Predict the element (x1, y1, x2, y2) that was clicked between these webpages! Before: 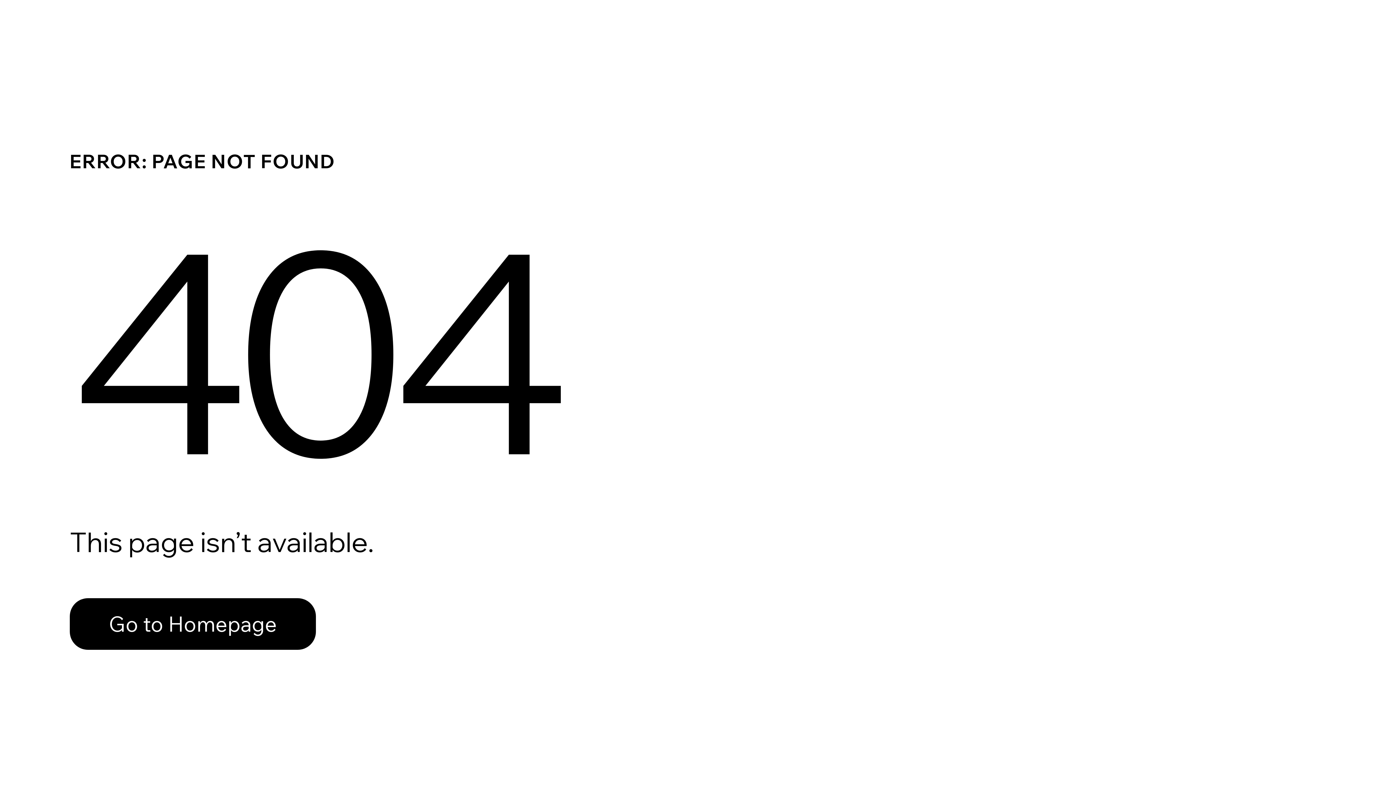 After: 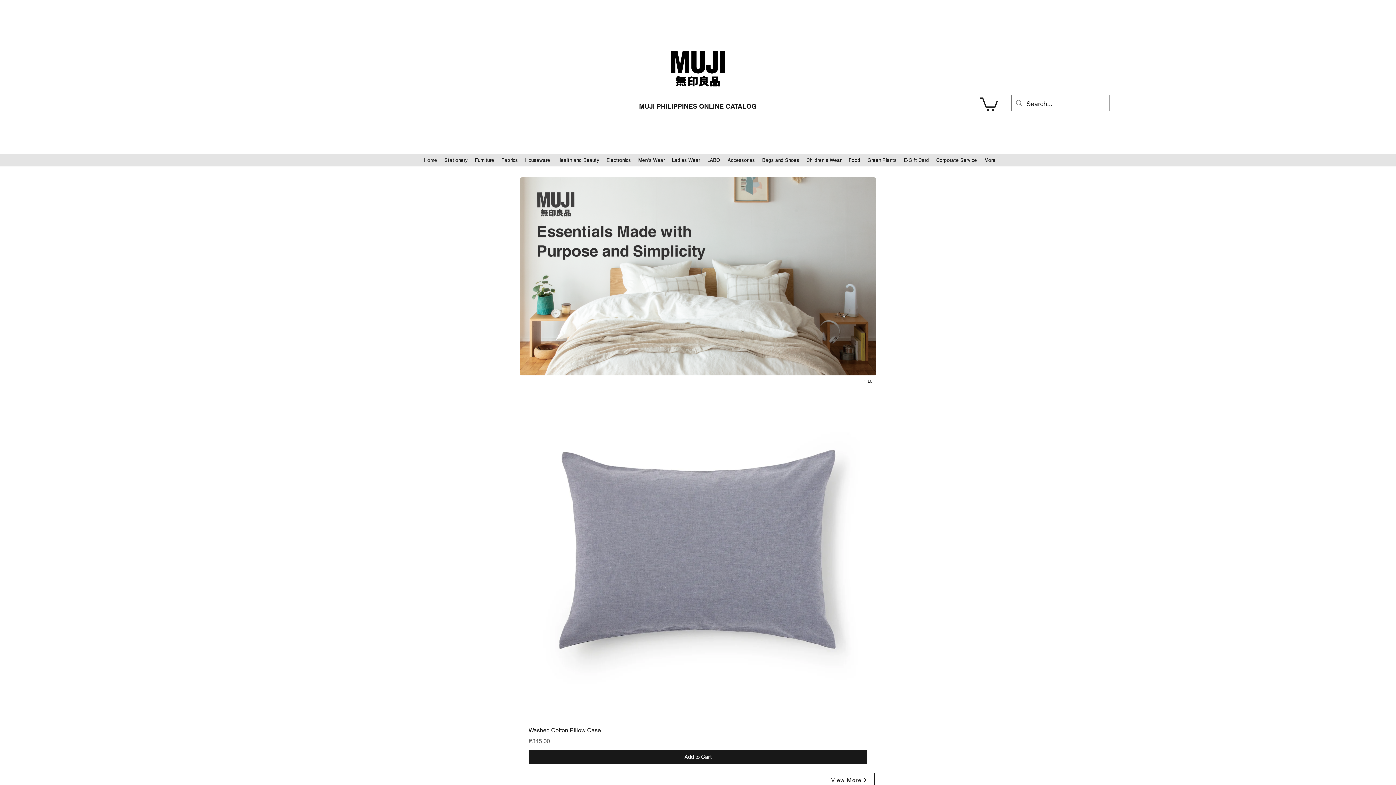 Action: bbox: (69, 582, 768, 659) label: Go to Homepage